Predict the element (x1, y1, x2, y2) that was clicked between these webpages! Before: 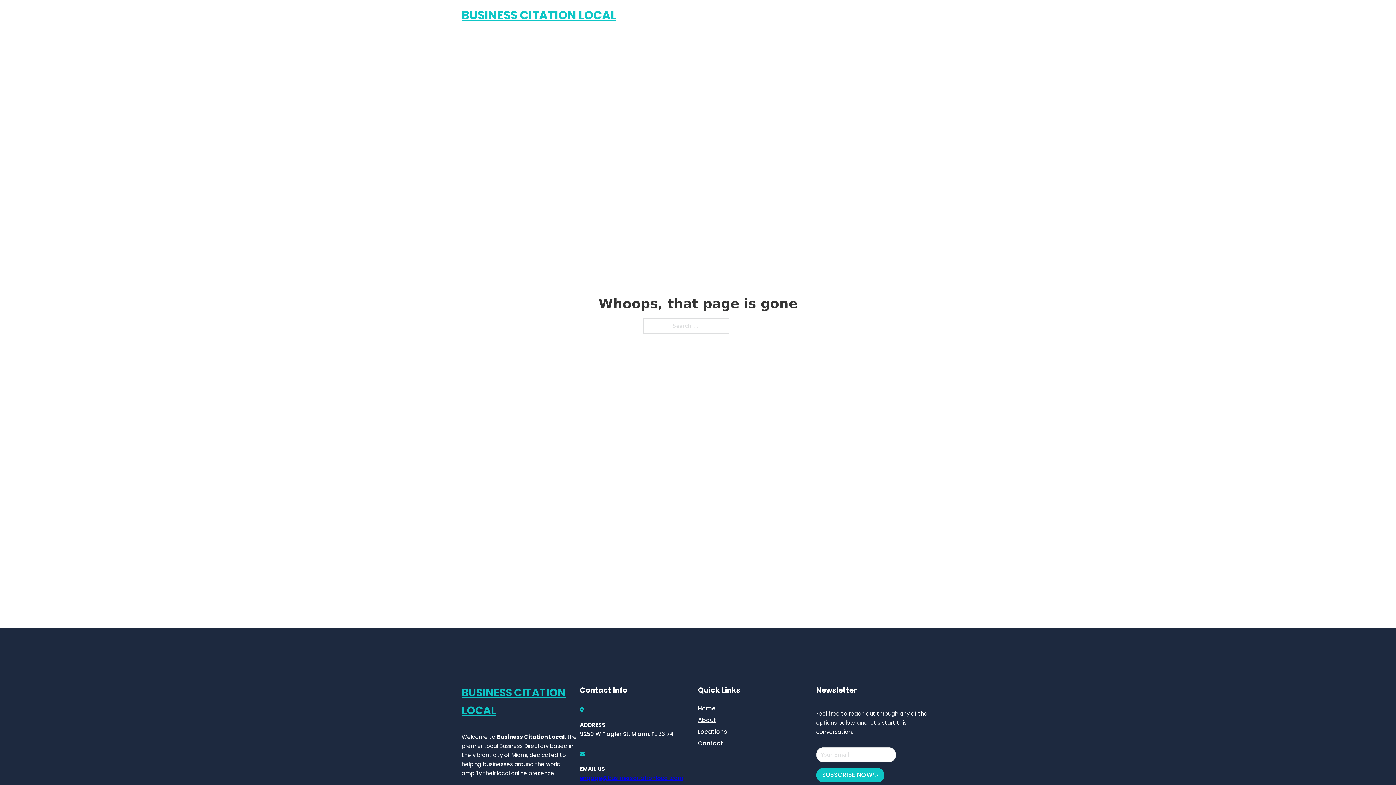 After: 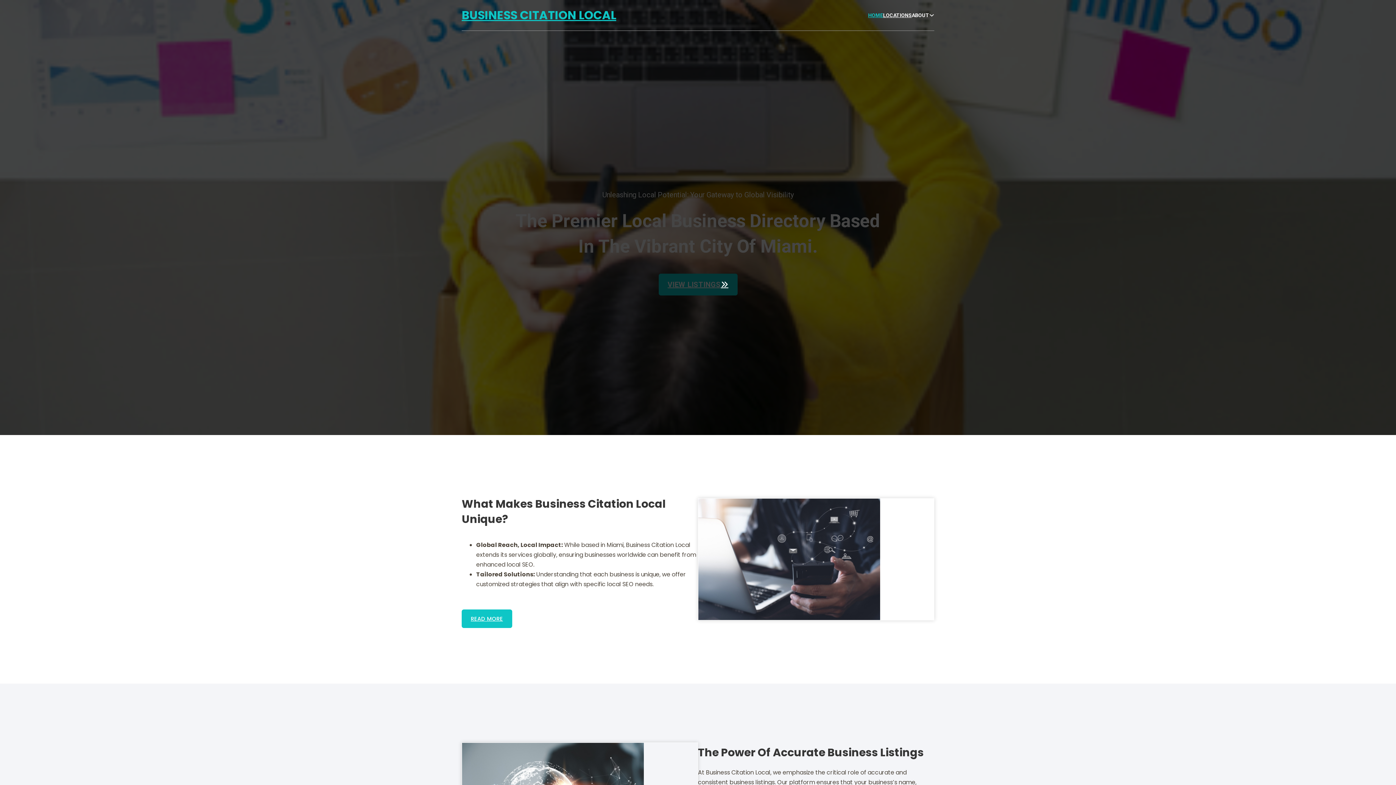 Action: bbox: (461, 684, 580, 719) label: BUSINESS CITATION LOCAL